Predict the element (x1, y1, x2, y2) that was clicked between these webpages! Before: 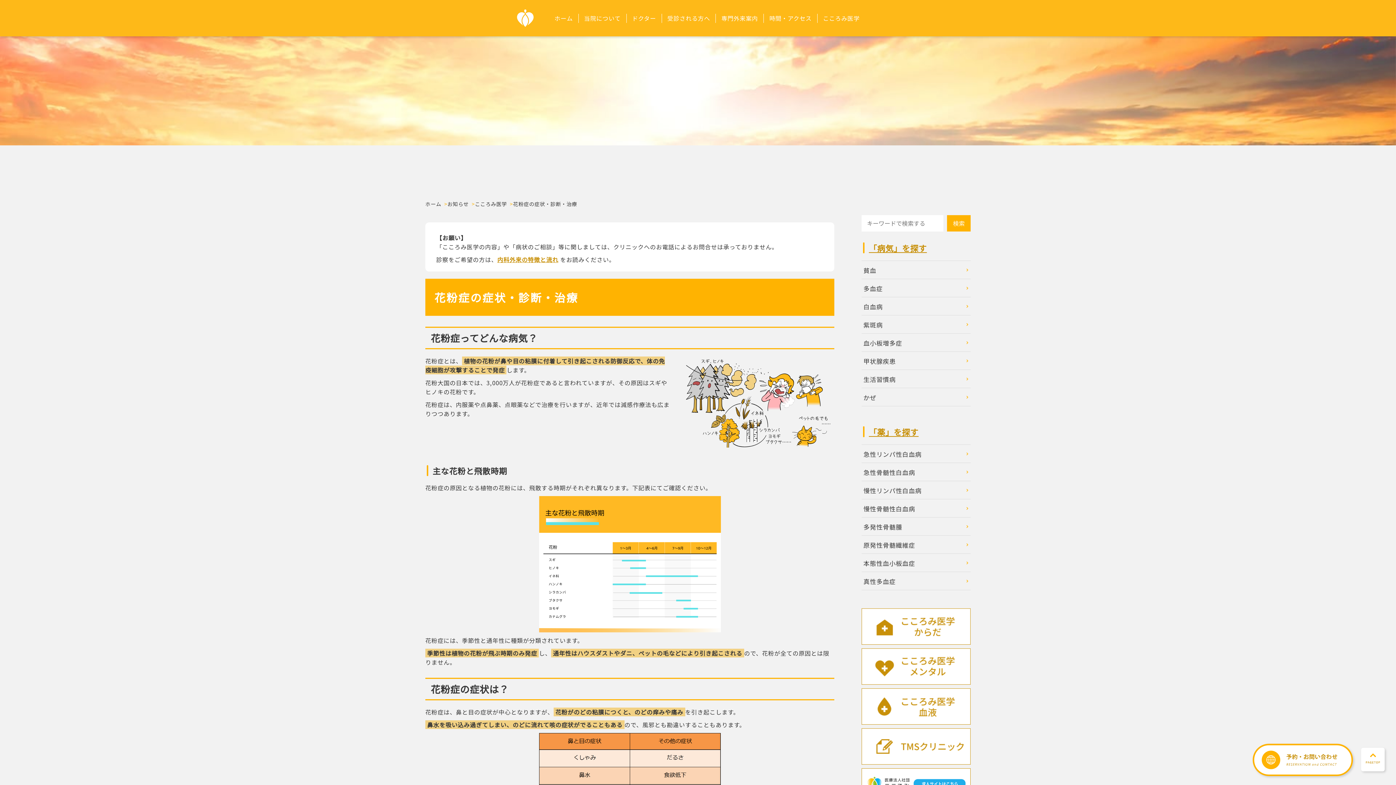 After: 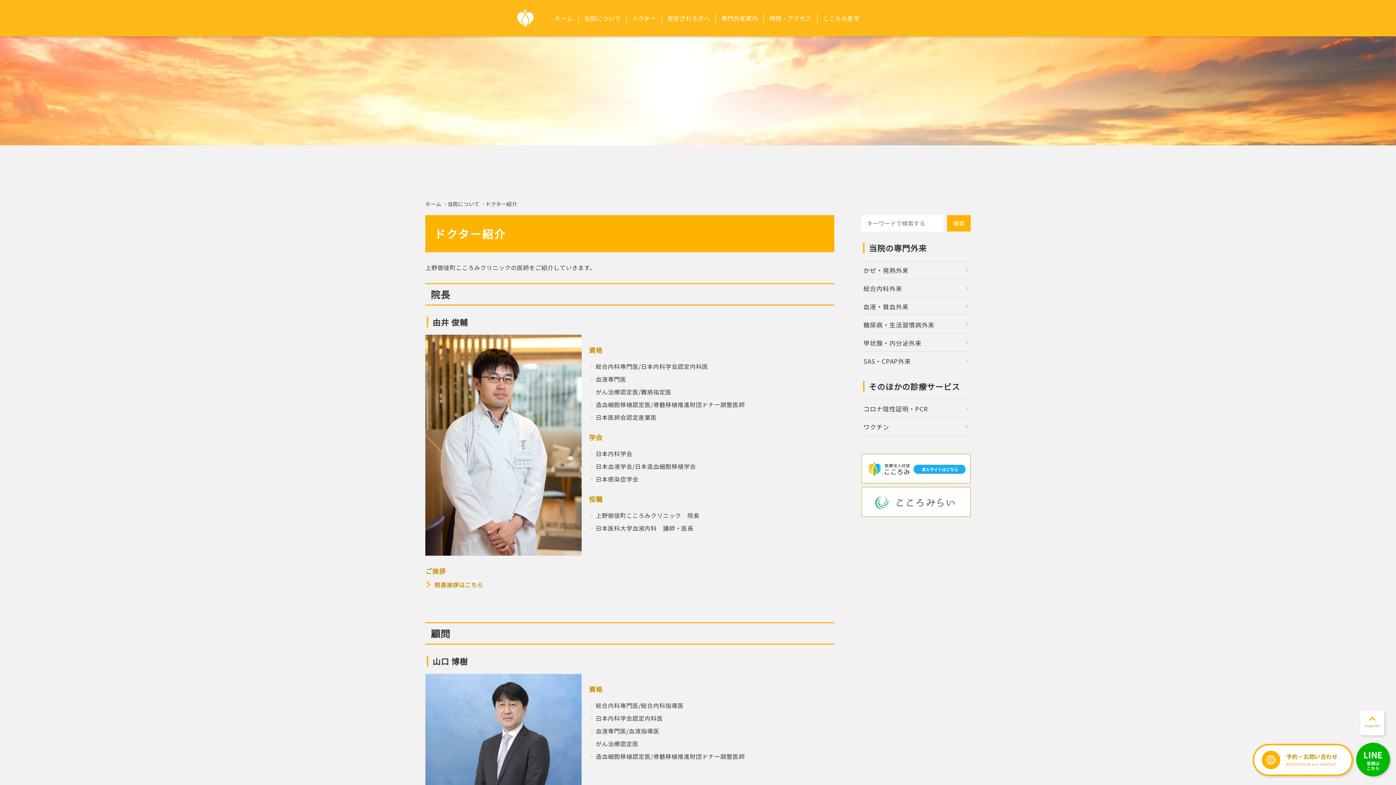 Action: label: ドクター bbox: (632, 13, 656, 22)